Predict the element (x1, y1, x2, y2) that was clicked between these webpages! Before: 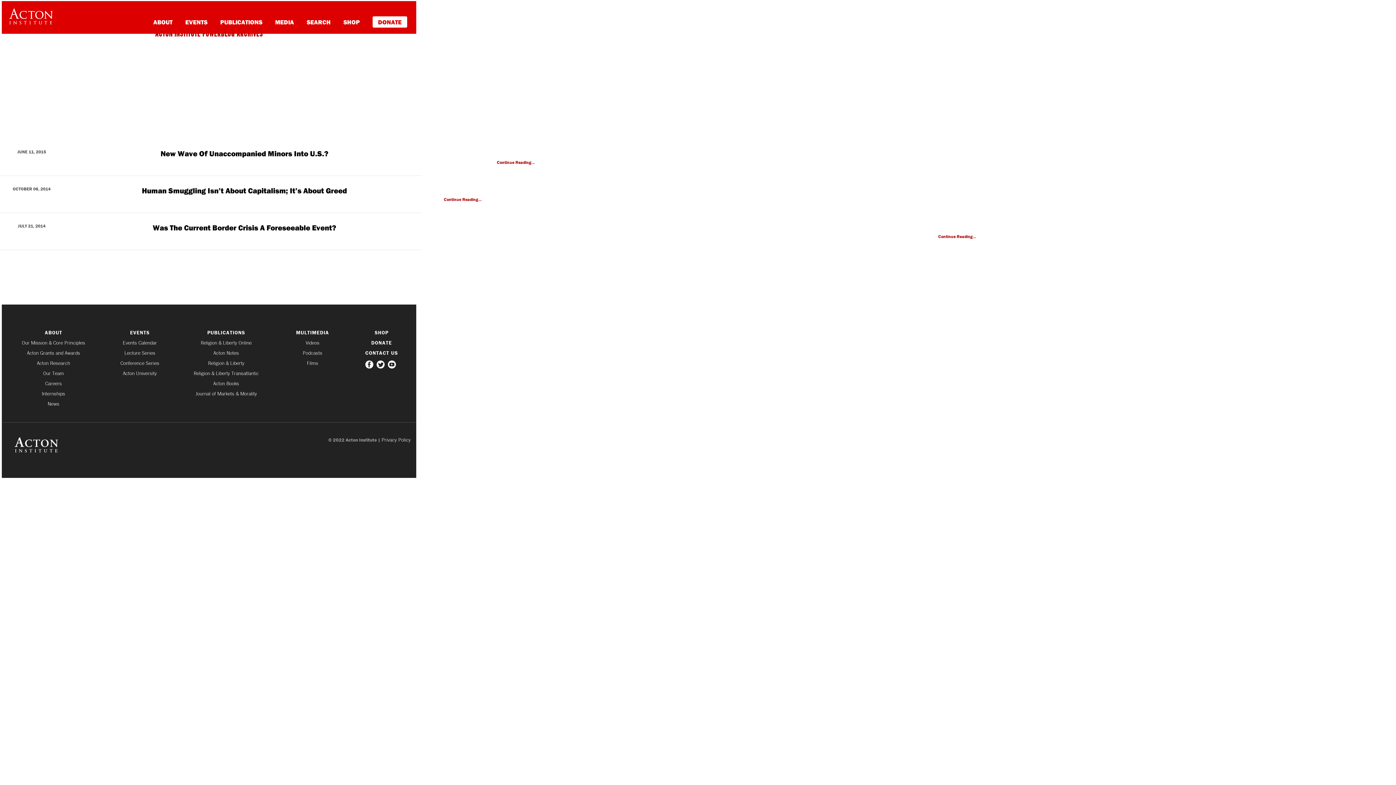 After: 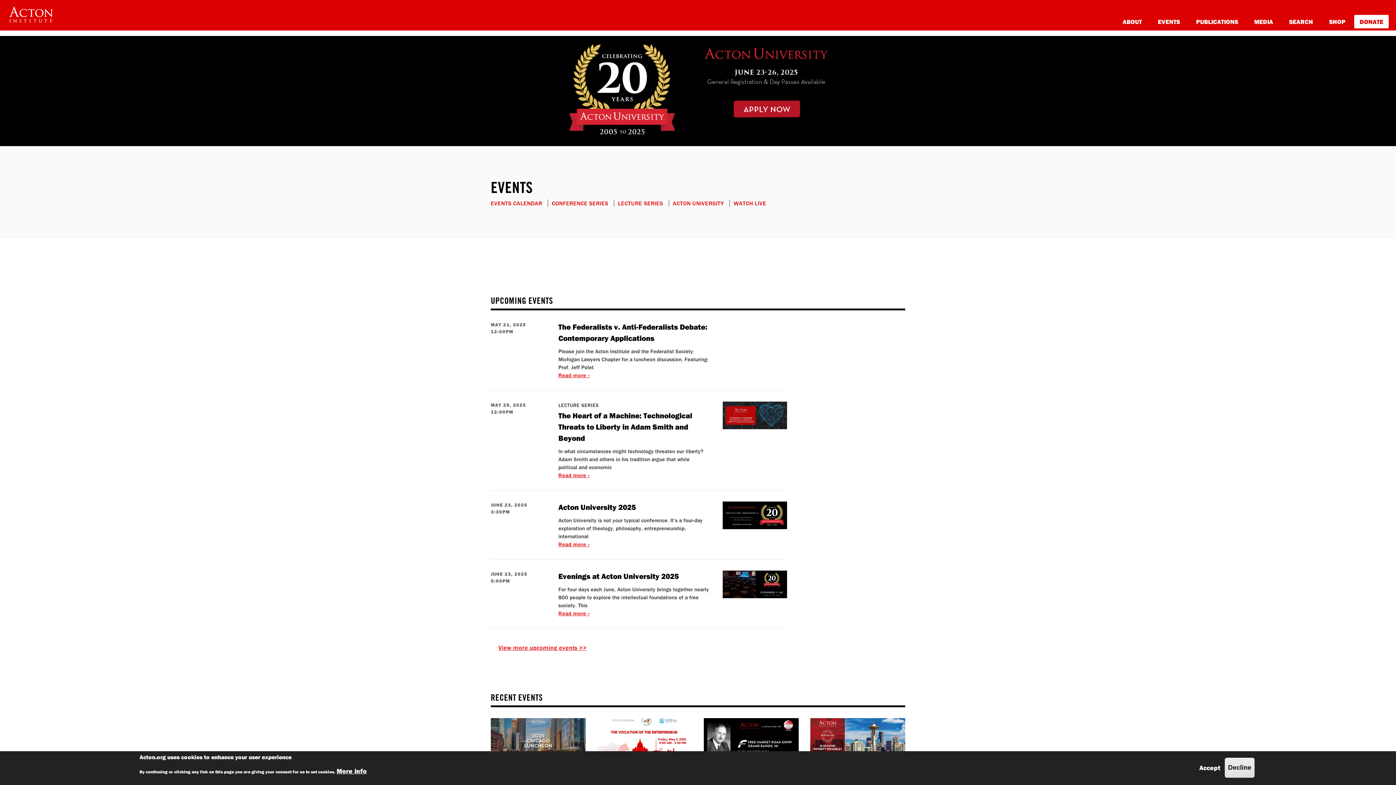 Action: bbox: (110, 330, 169, 335) label: EVENTS